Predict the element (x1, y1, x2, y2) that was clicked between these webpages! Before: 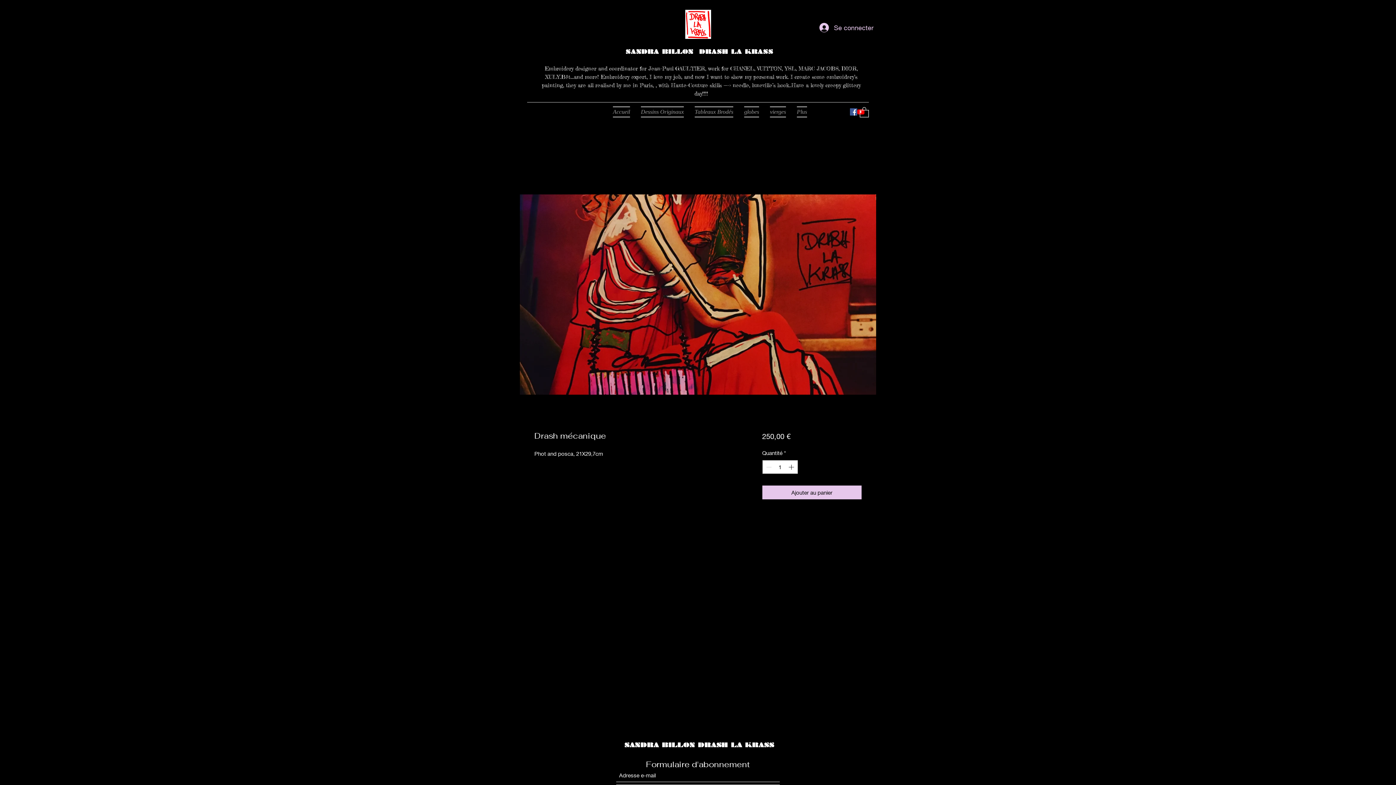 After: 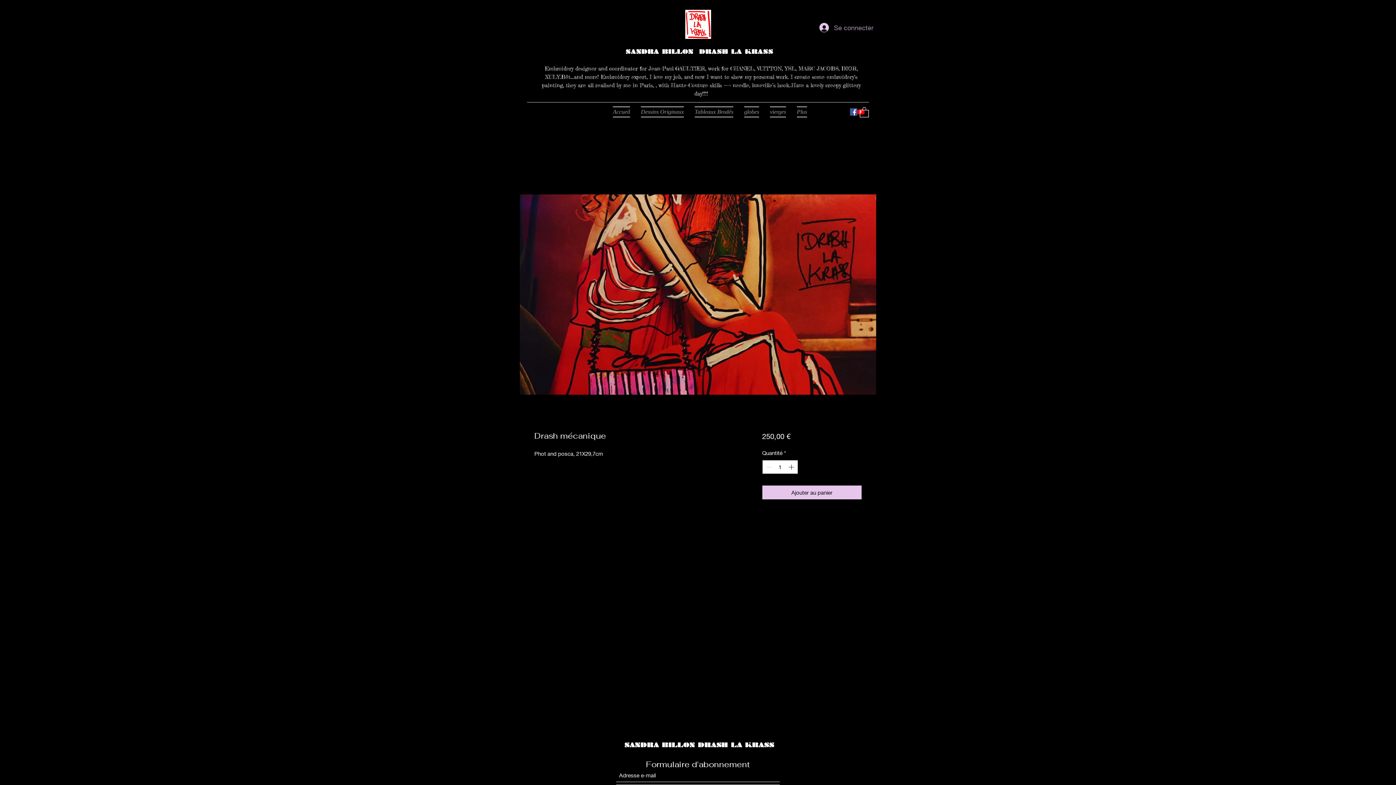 Action: bbox: (814, 20, 858, 34) label: Se connecter